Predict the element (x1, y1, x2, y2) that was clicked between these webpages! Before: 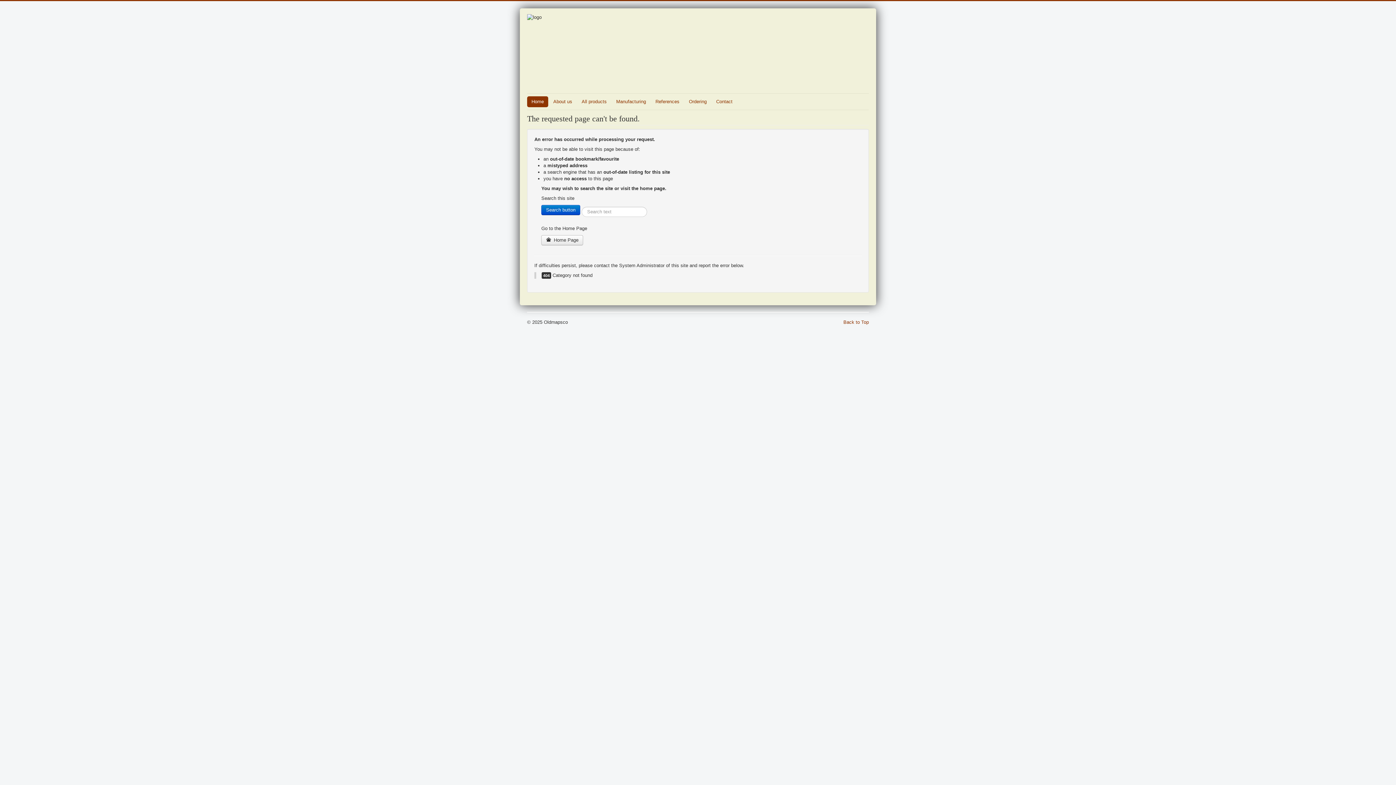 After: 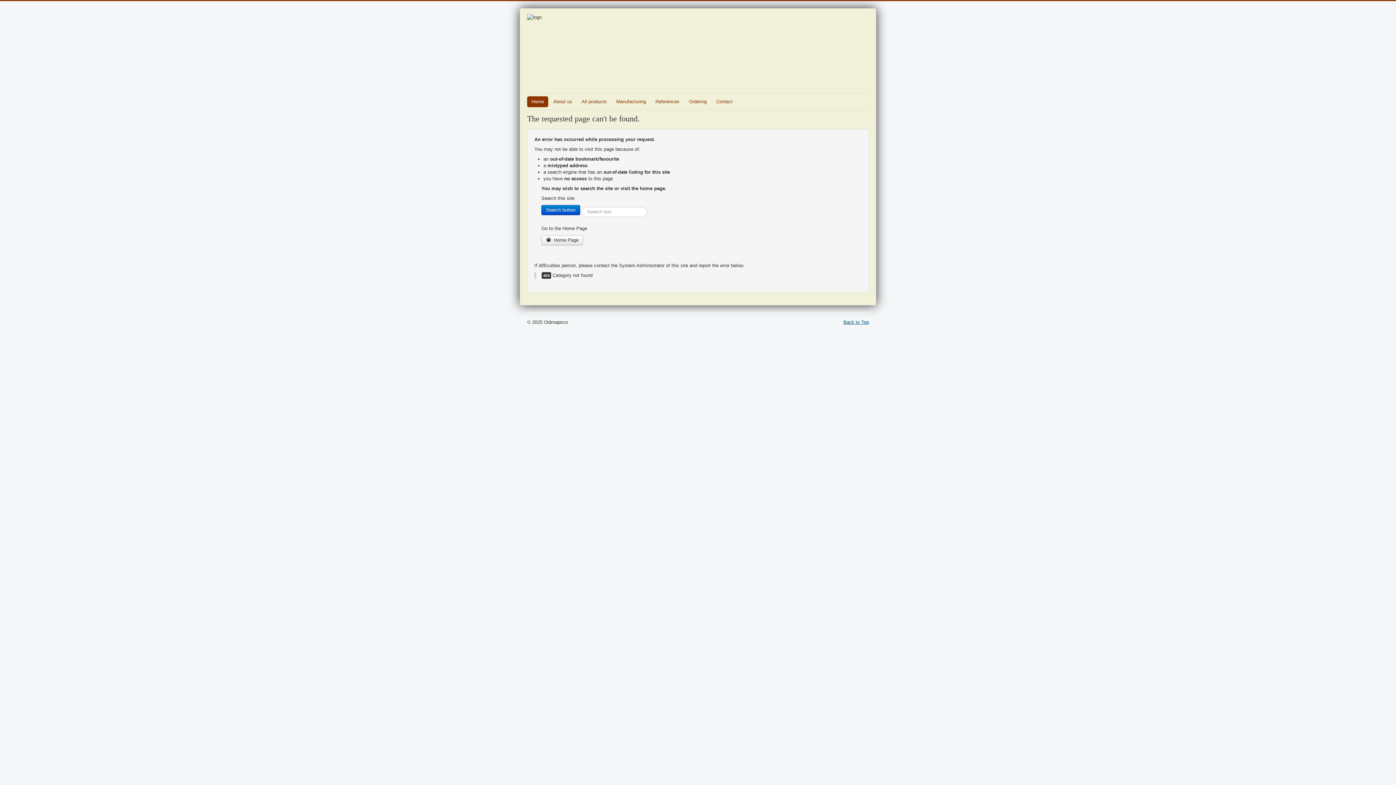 Action: label: Back to Top bbox: (843, 319, 869, 325)